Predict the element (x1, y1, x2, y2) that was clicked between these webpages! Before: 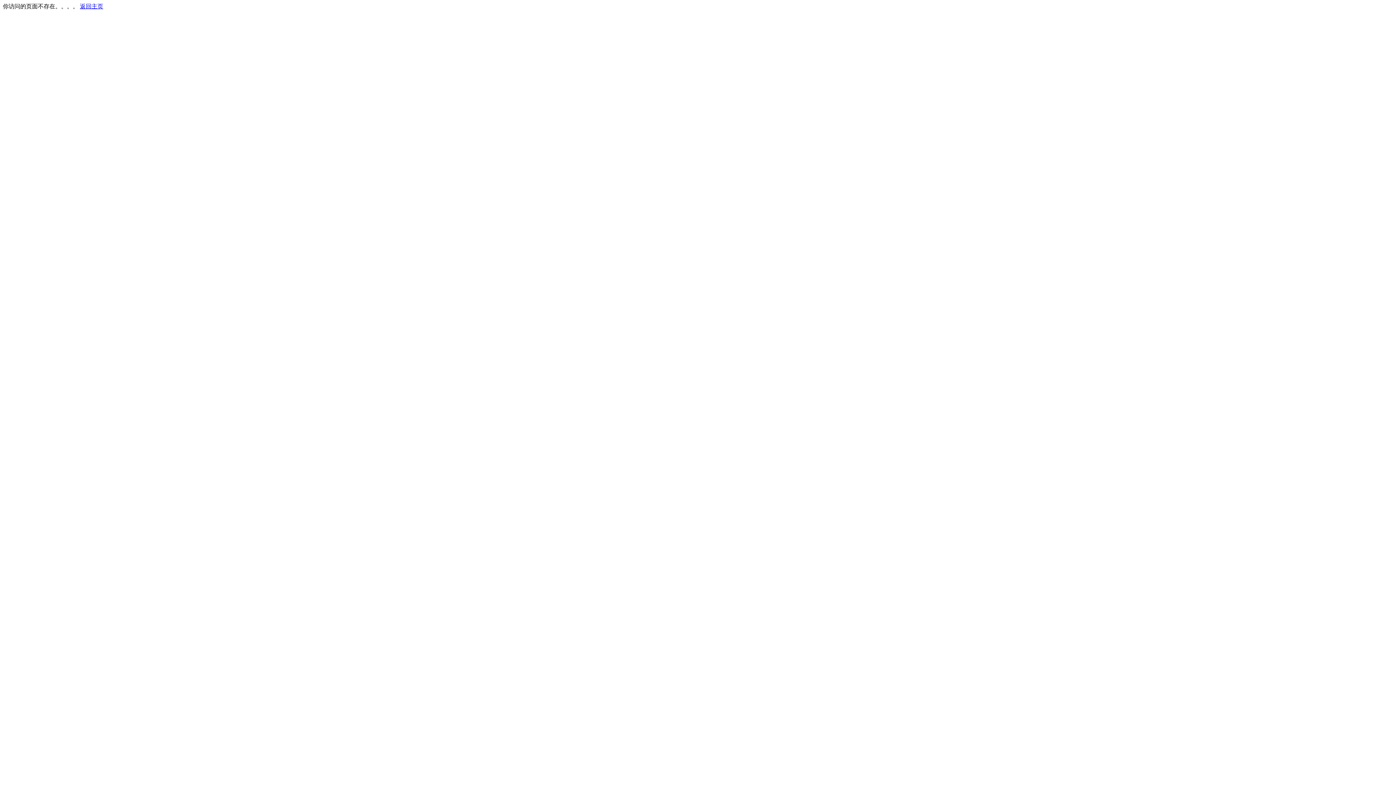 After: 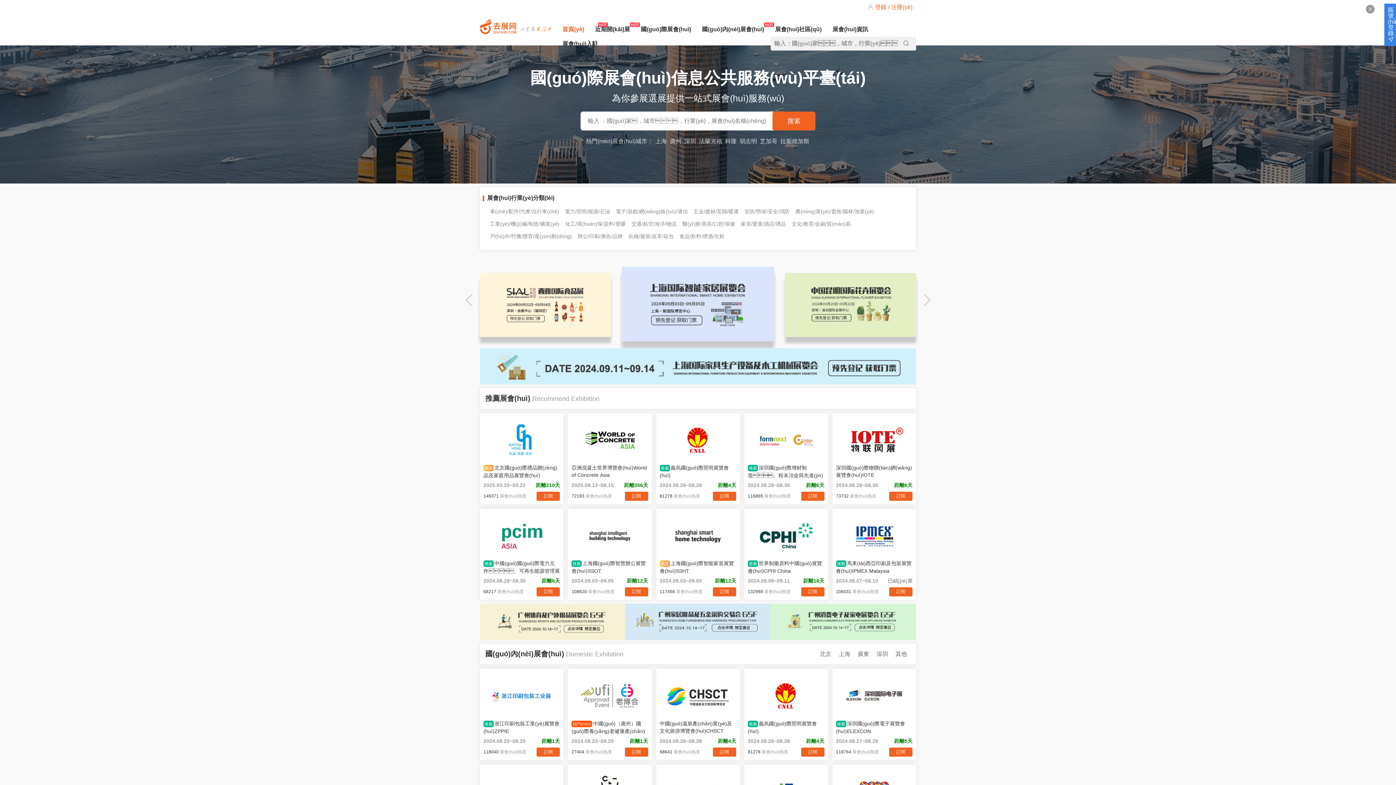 Action: bbox: (80, 3, 103, 9) label: 返回主页